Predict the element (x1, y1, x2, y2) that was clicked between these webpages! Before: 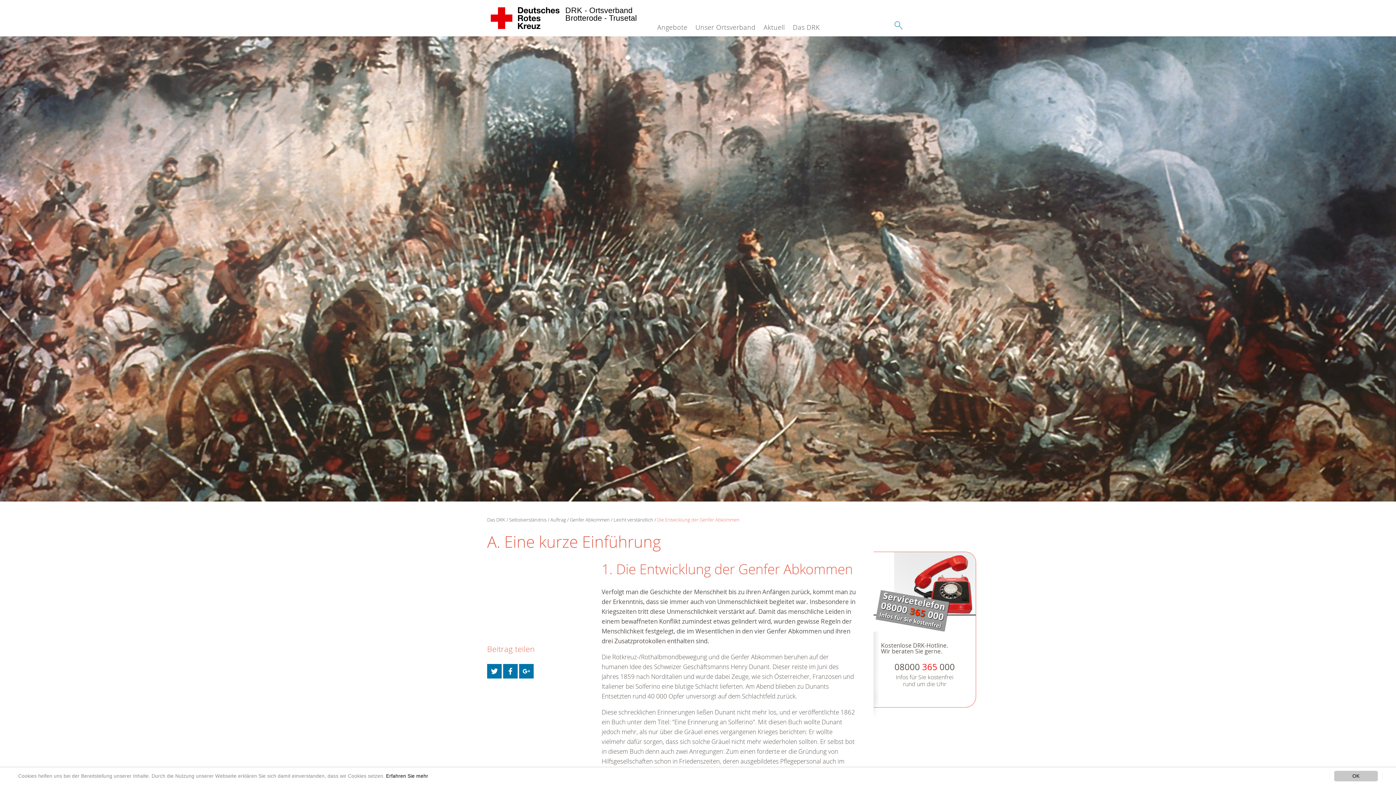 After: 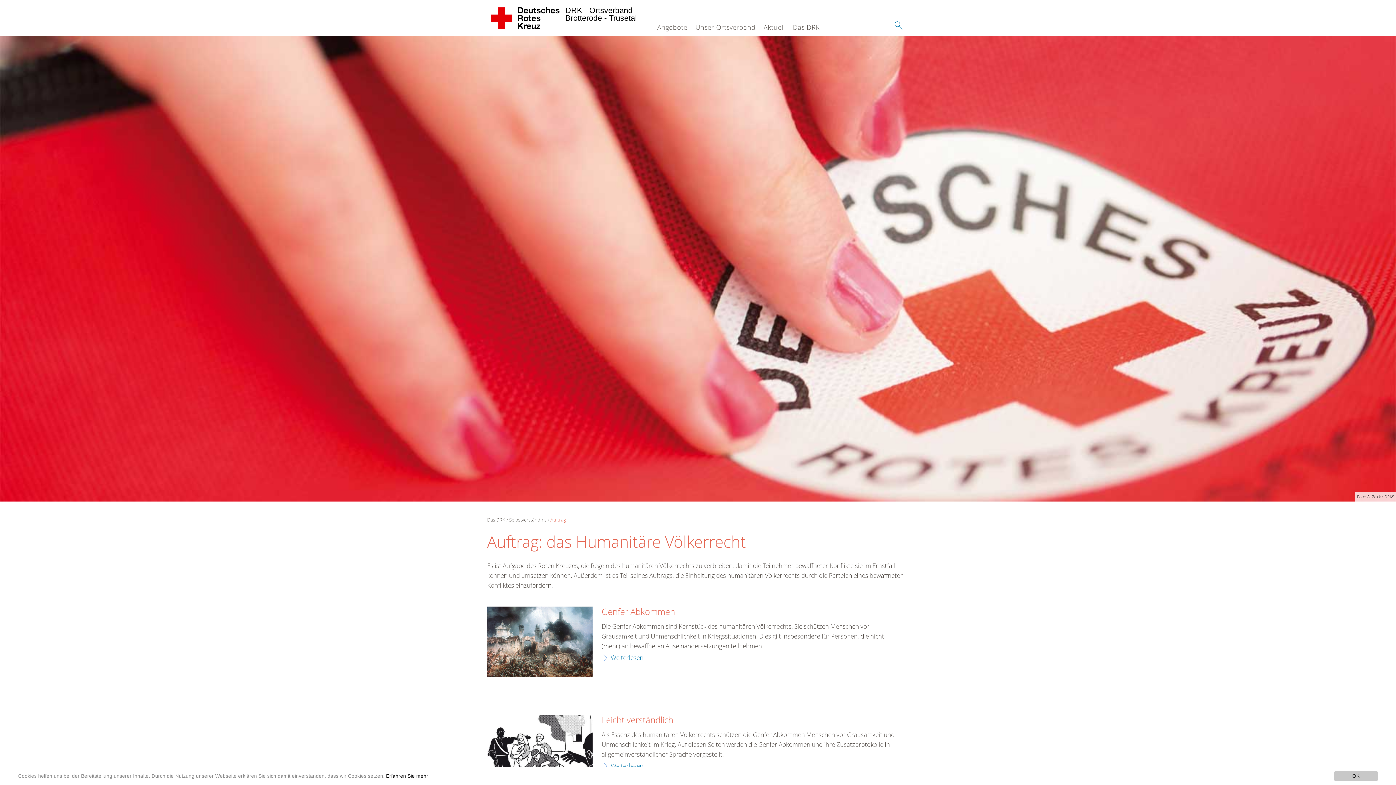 Action: label: Auftrag bbox: (550, 516, 566, 523)